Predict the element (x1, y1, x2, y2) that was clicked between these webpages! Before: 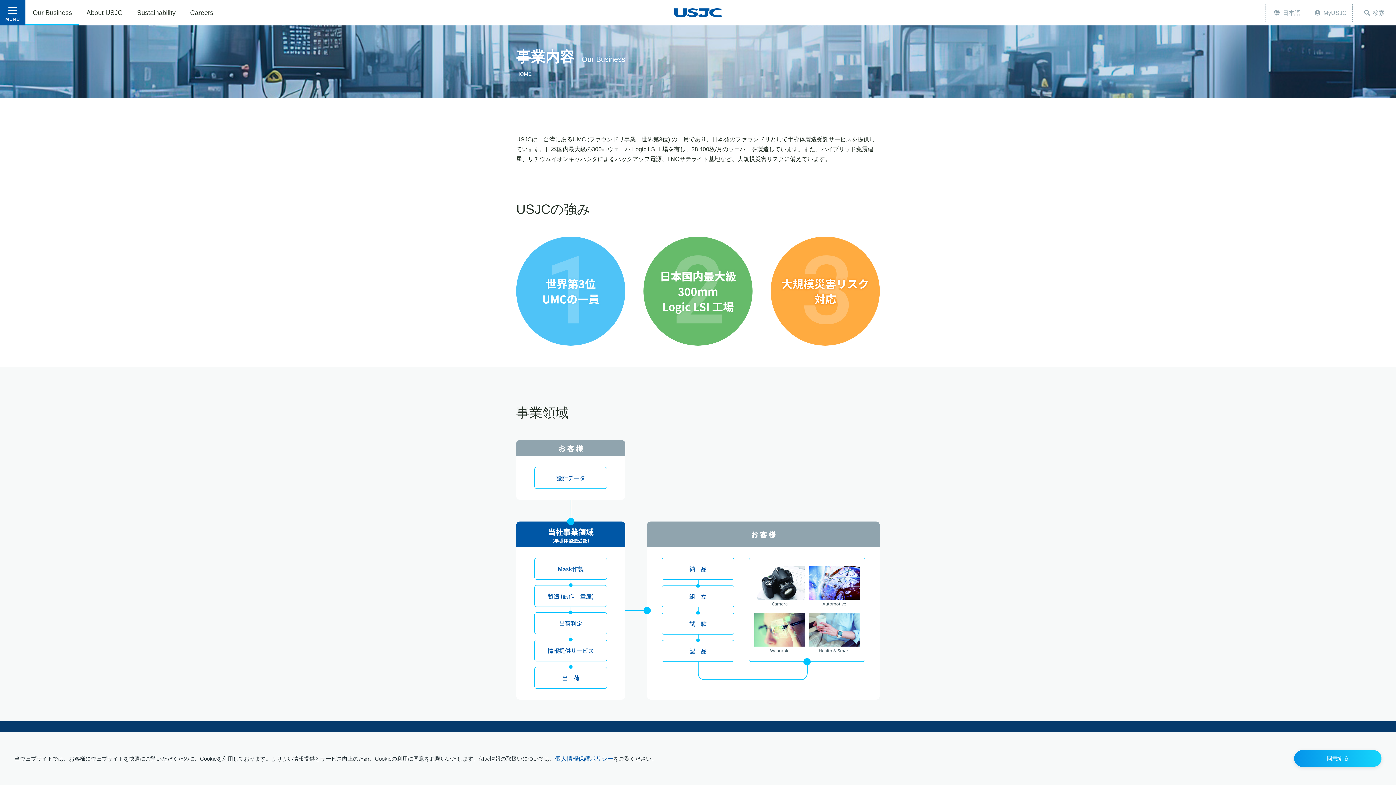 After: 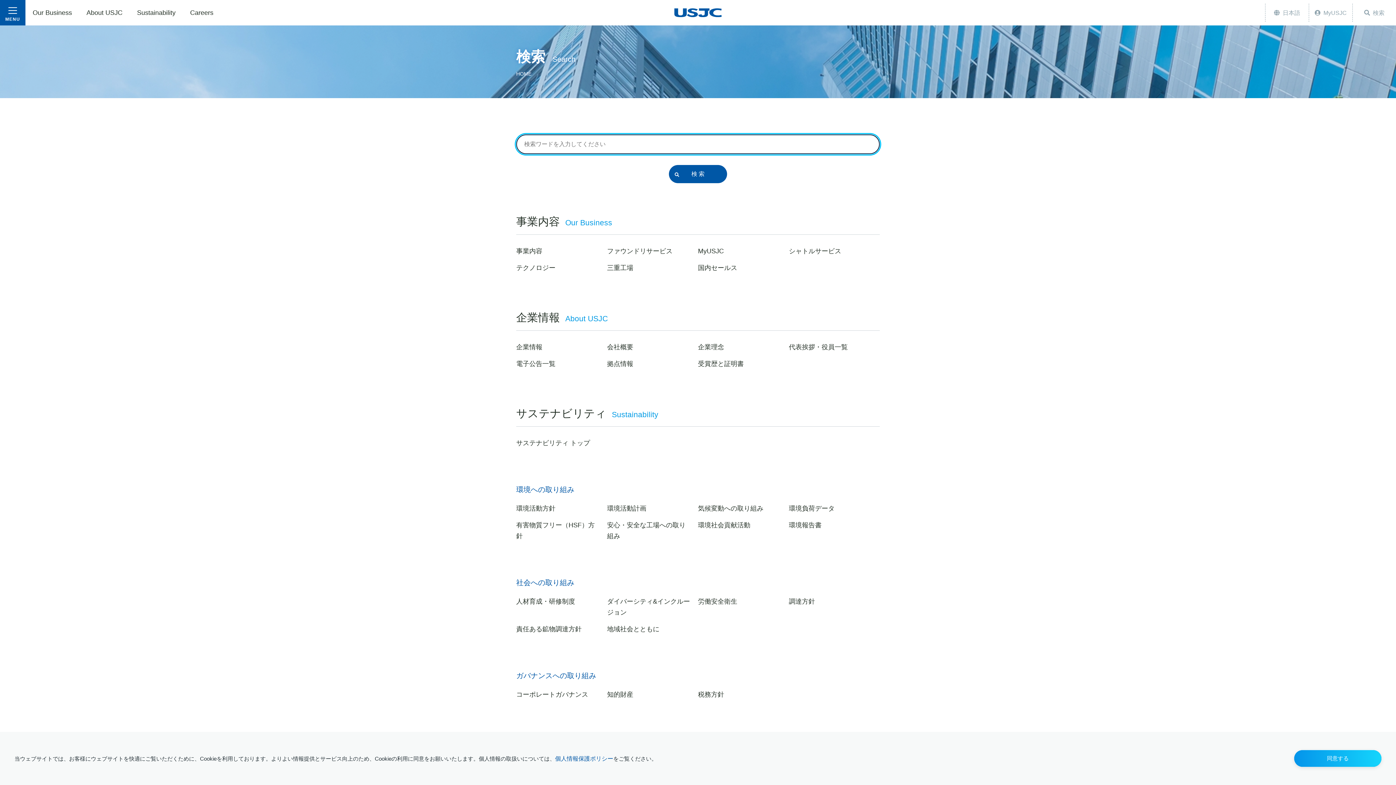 Action: label: 検索 bbox: (1353, 3, 1396, 21)